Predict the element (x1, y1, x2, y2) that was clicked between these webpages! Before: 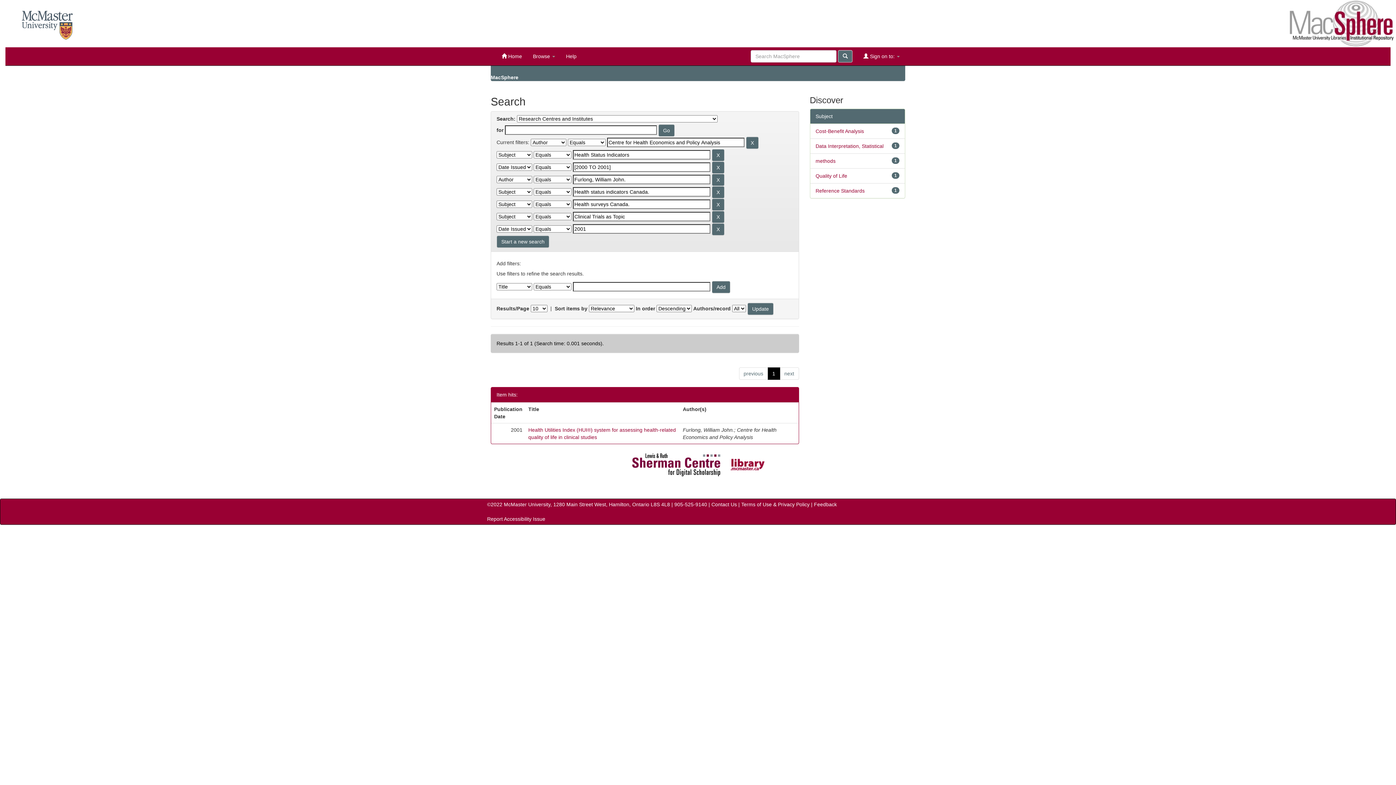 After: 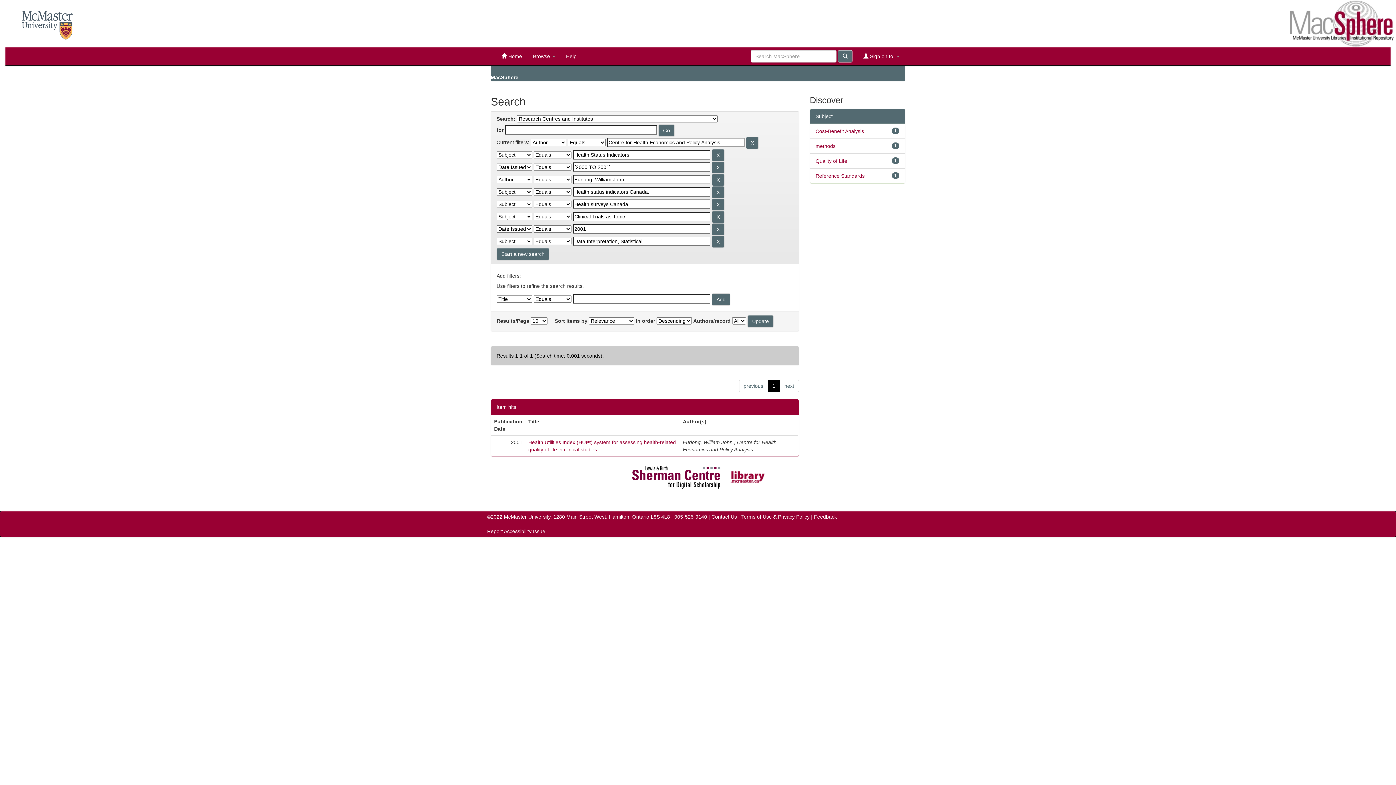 Action: bbox: (815, 143, 883, 149) label: Data Interpretation, Statistical